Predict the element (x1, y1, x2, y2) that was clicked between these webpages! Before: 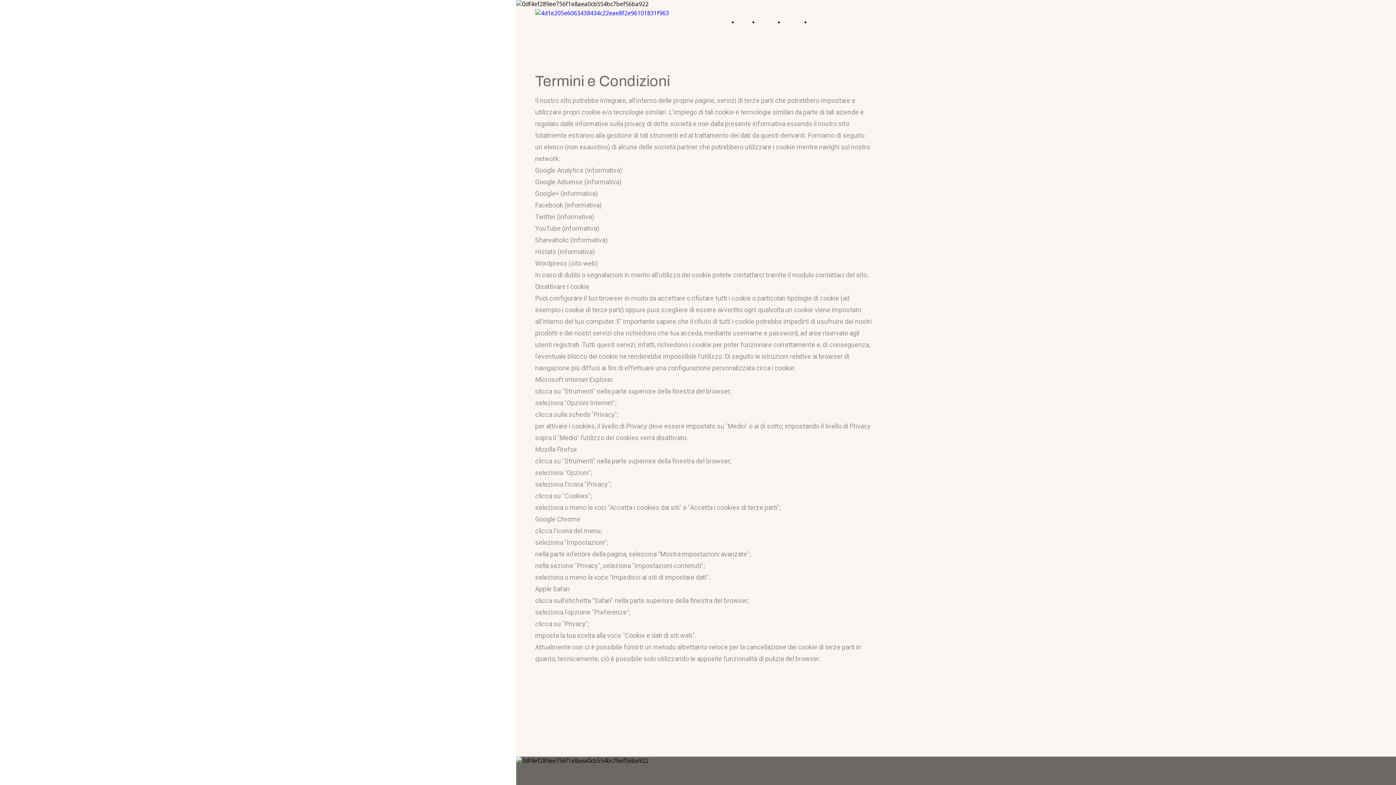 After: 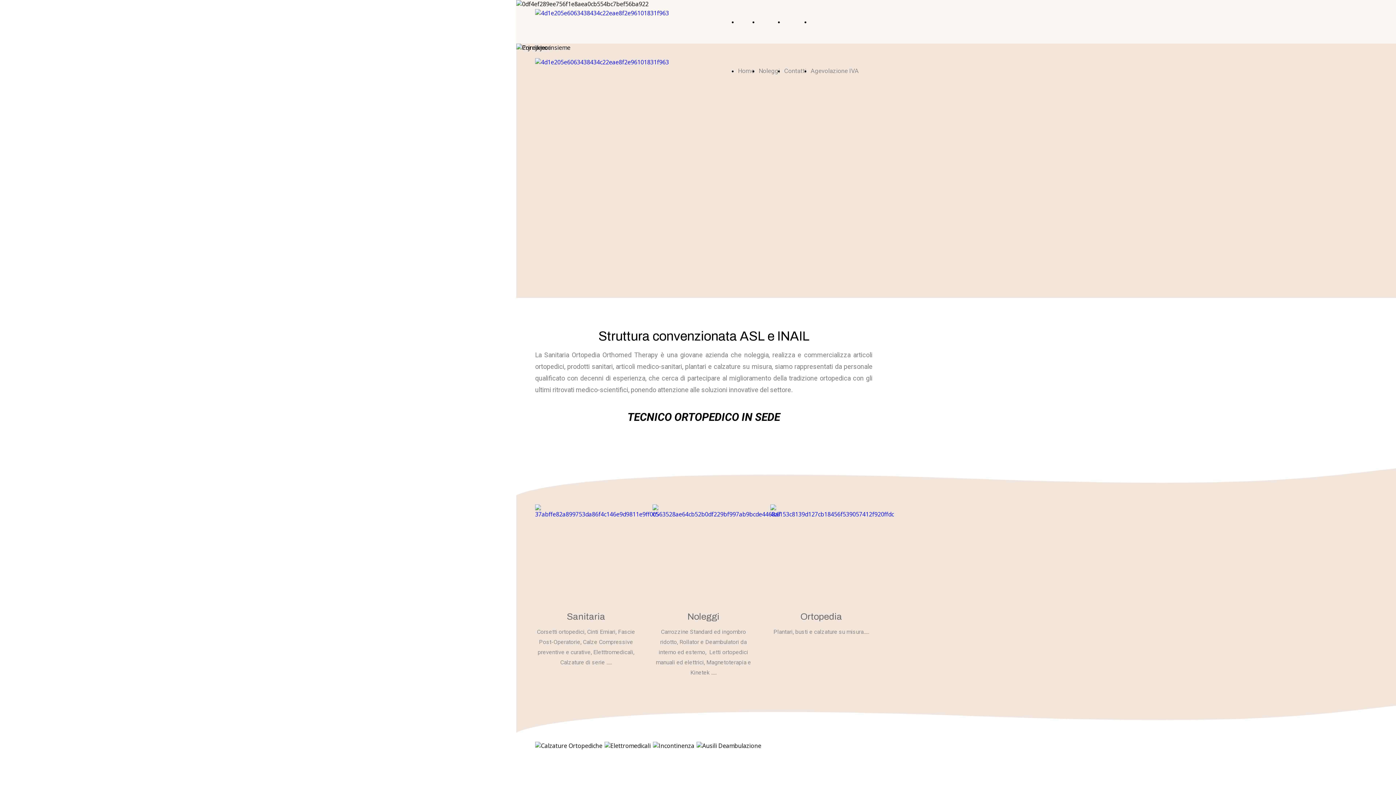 Action: bbox: (535, 9, 669, 17)